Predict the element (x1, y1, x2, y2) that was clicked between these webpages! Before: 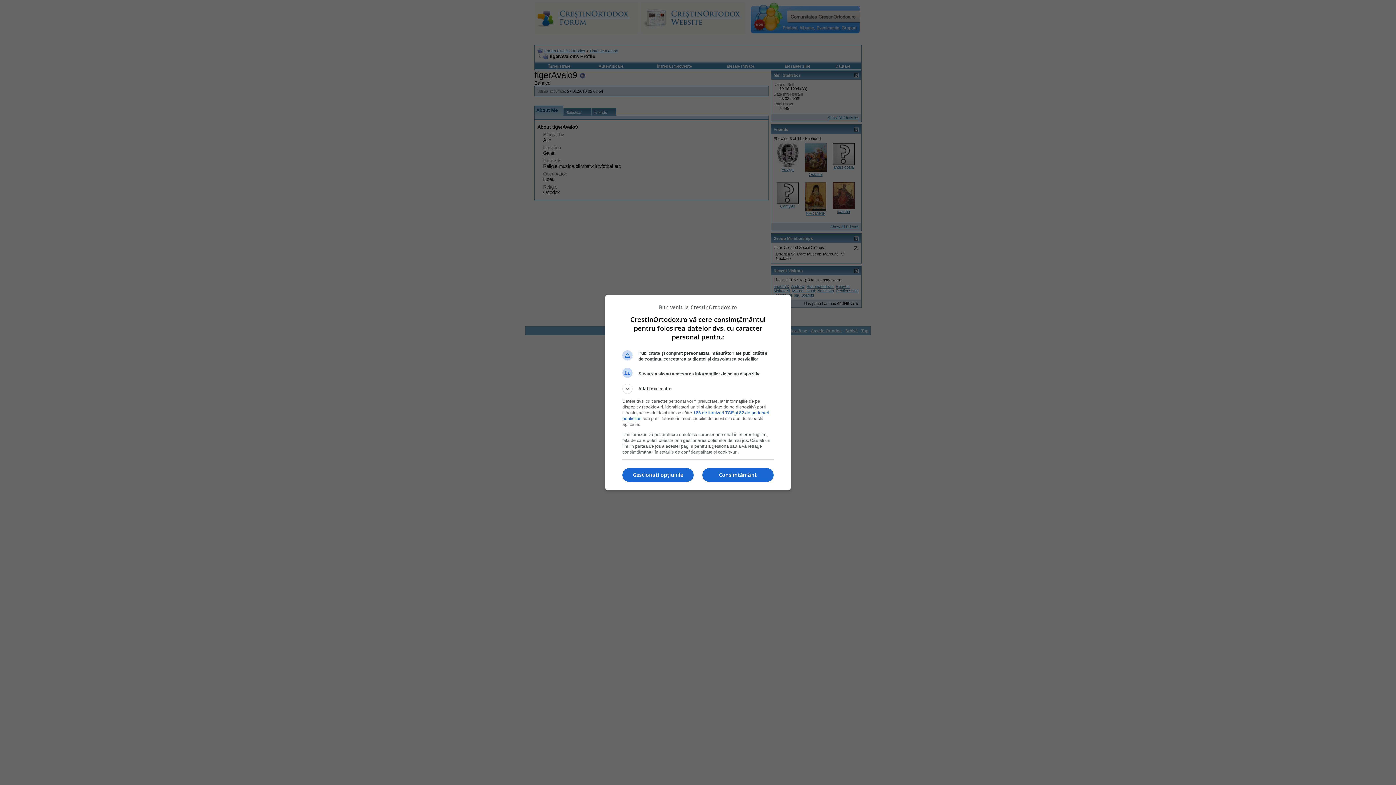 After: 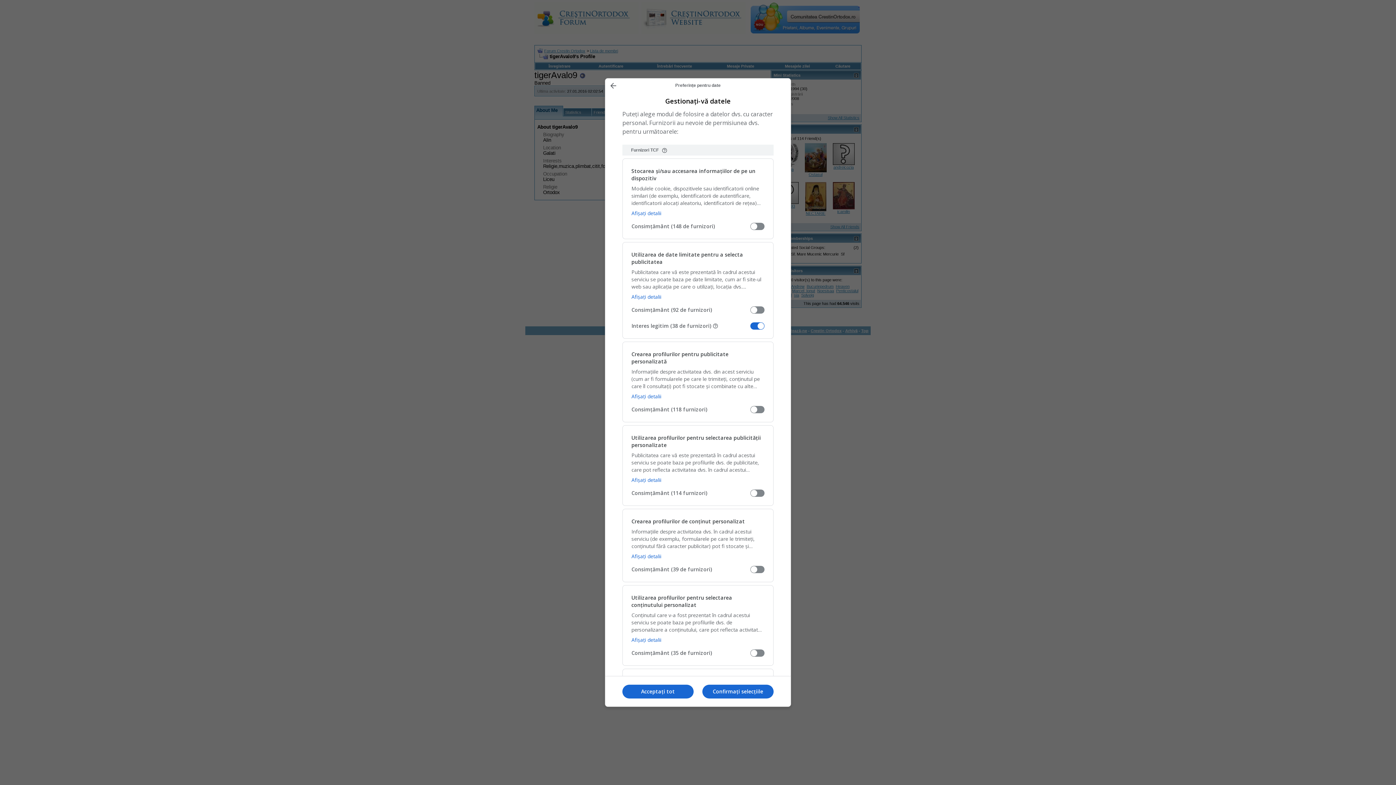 Action: label: Gestionați opțiunile bbox: (622, 468, 693, 482)